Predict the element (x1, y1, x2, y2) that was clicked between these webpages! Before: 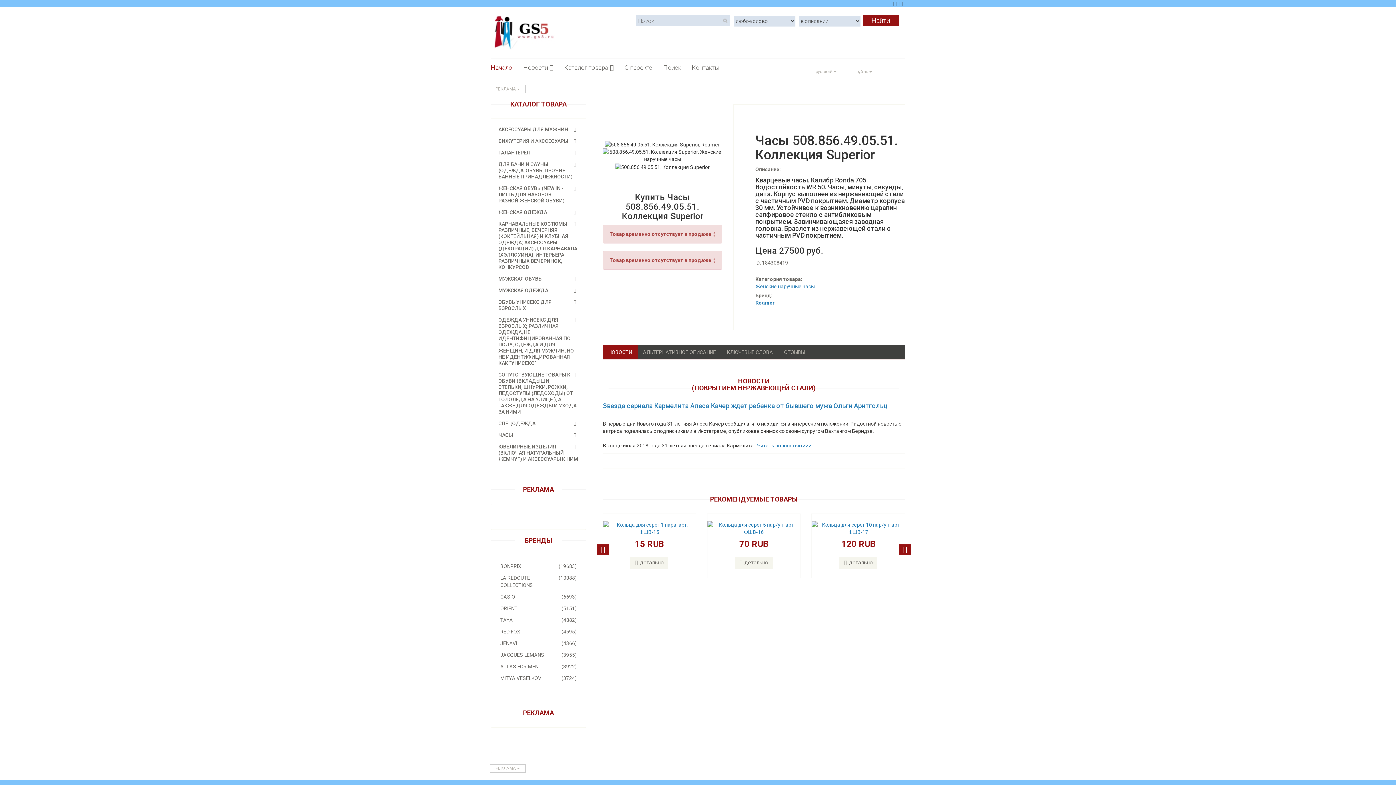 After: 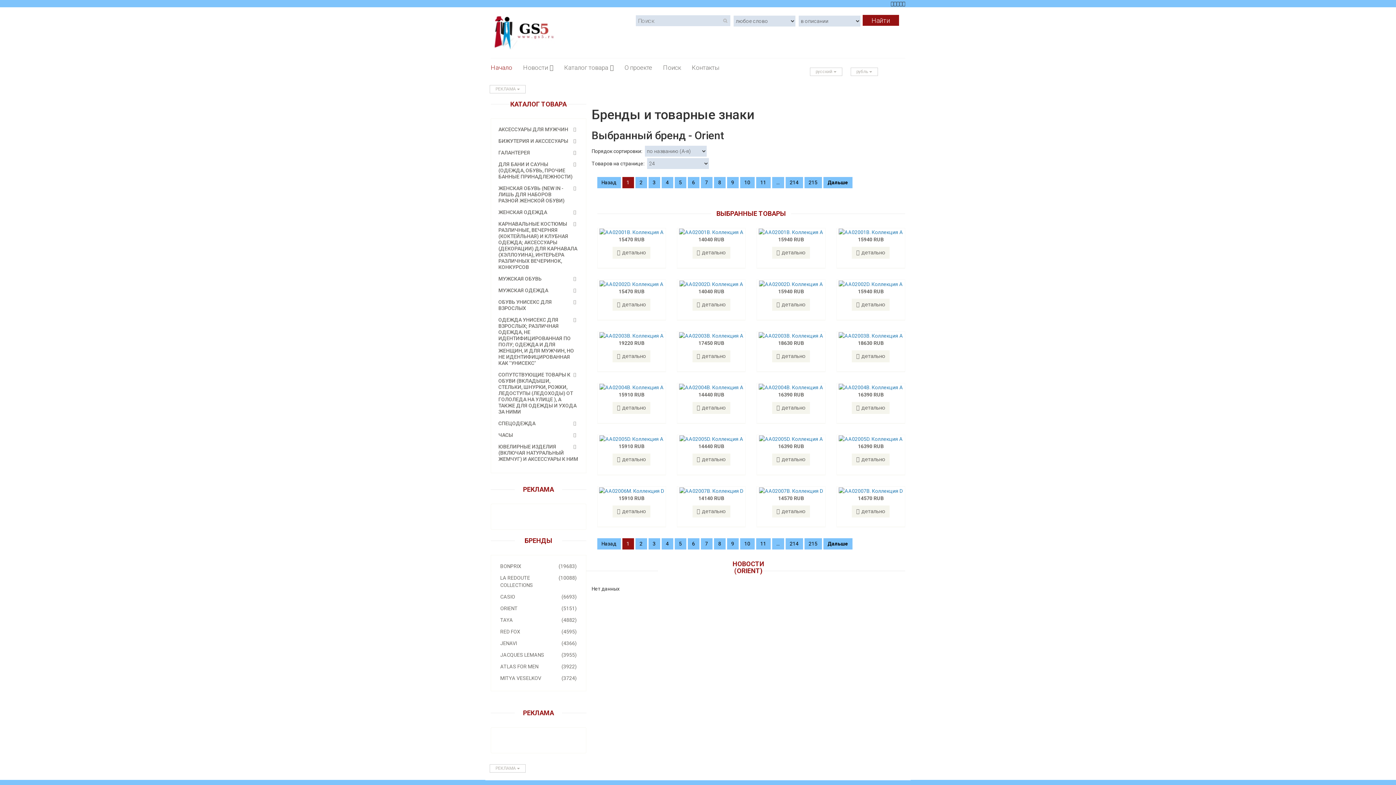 Action: bbox: (491, 603, 586, 614) label: (5151)
ORIENT